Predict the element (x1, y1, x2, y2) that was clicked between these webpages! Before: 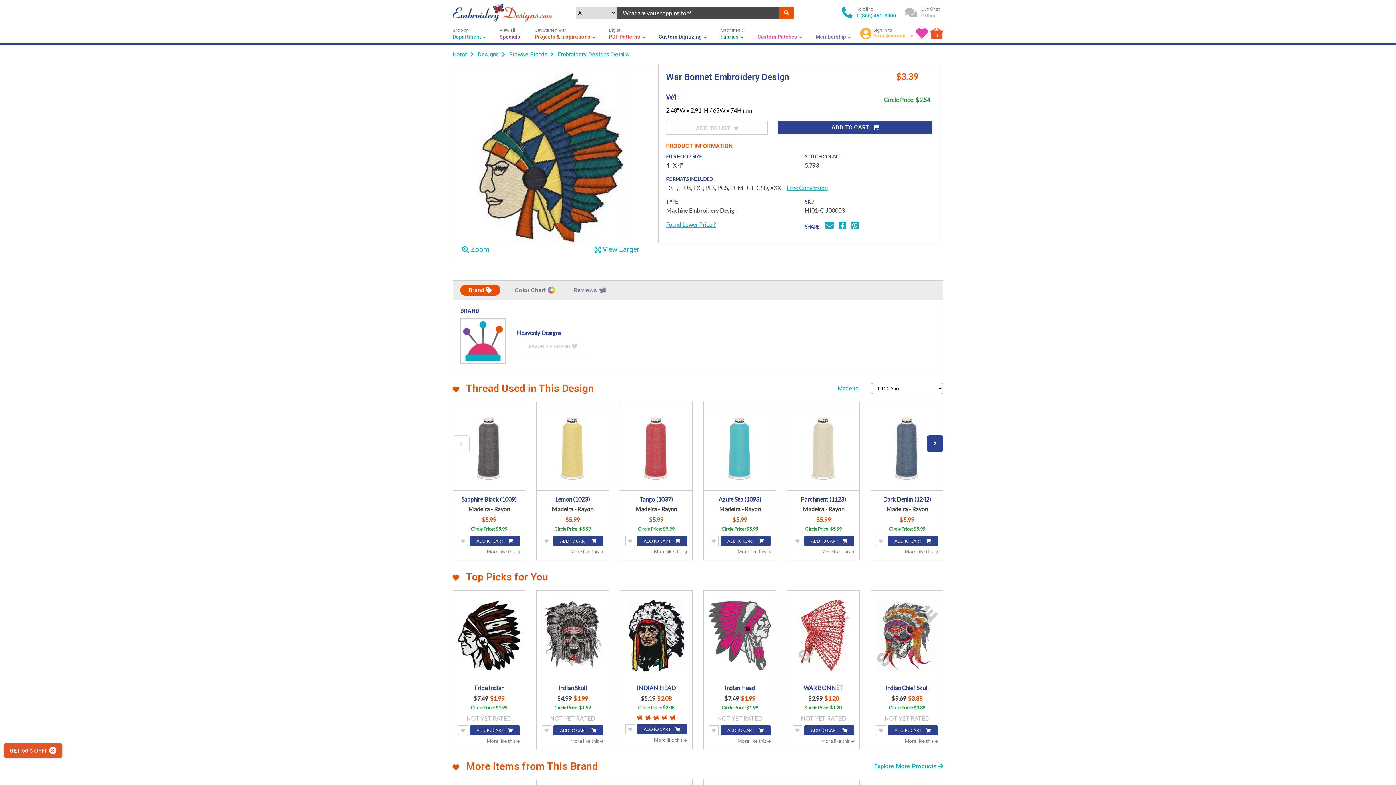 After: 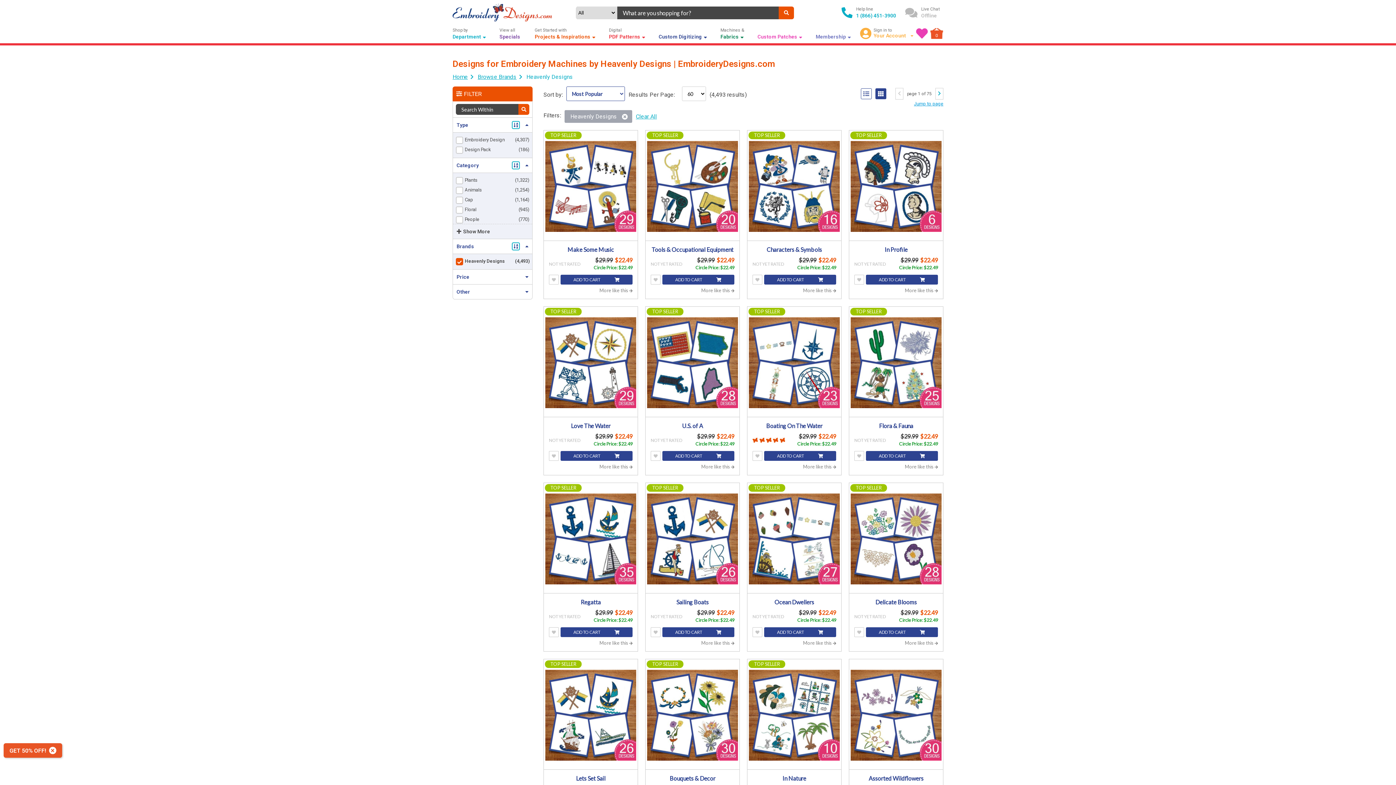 Action: bbox: (460, 318, 505, 364)